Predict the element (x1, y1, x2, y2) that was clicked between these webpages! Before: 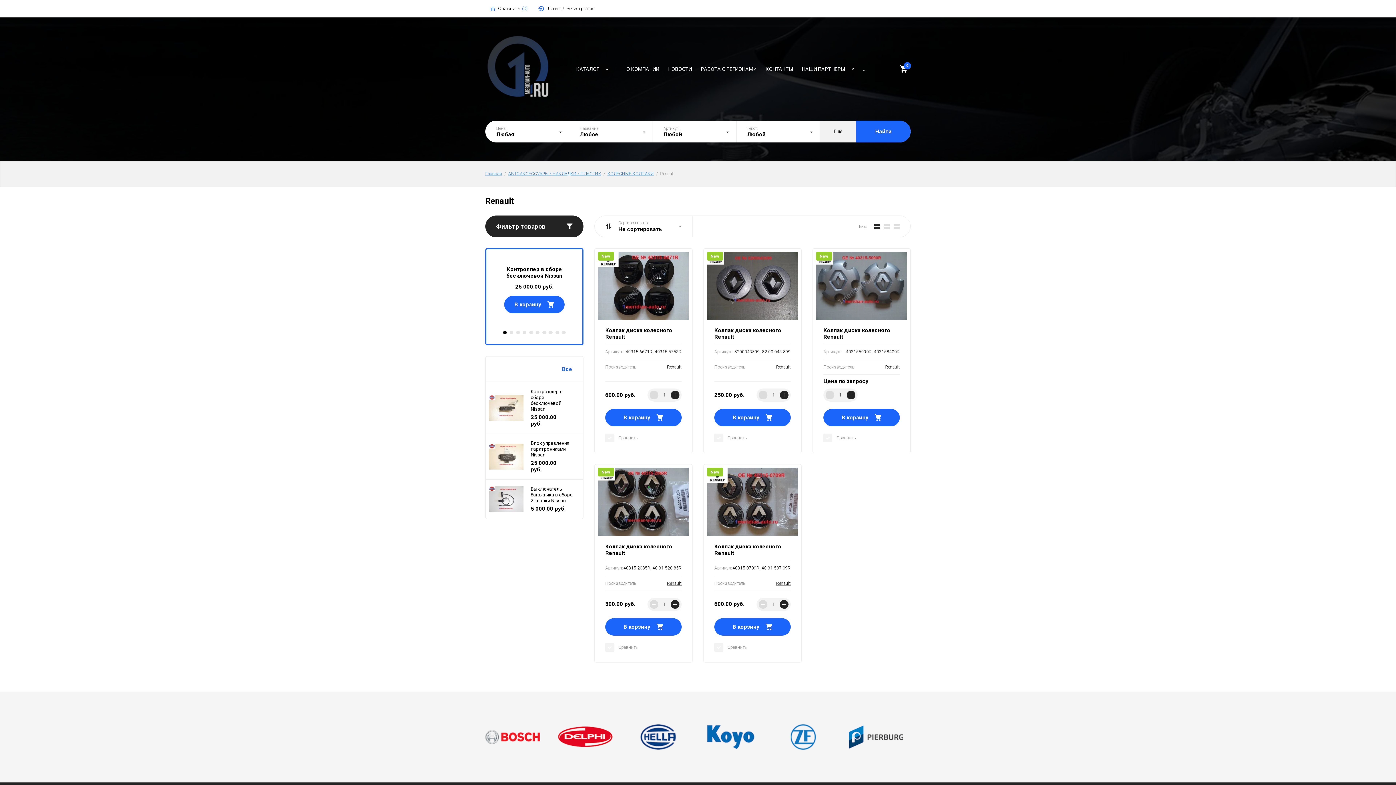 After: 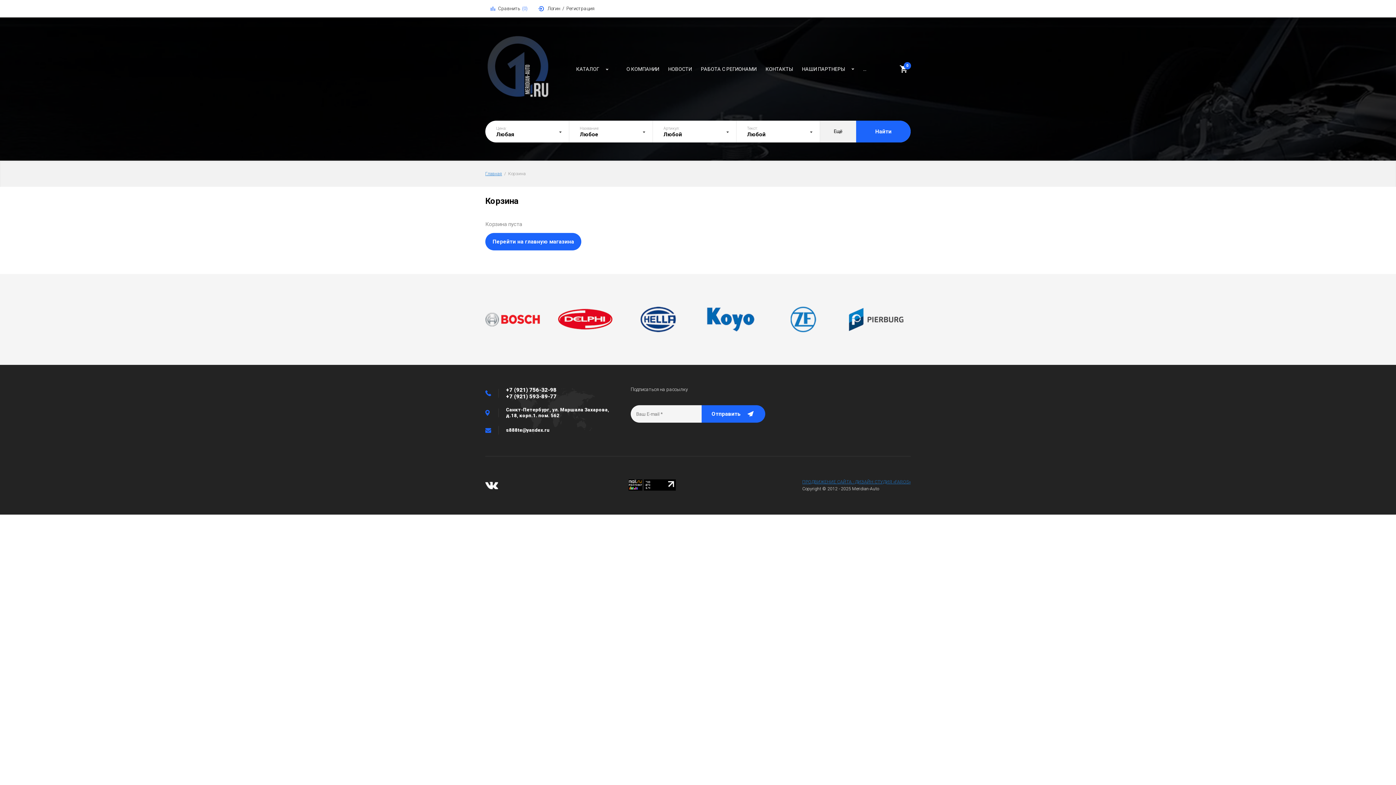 Action: bbox: (900, 65, 910, 72) label: 0